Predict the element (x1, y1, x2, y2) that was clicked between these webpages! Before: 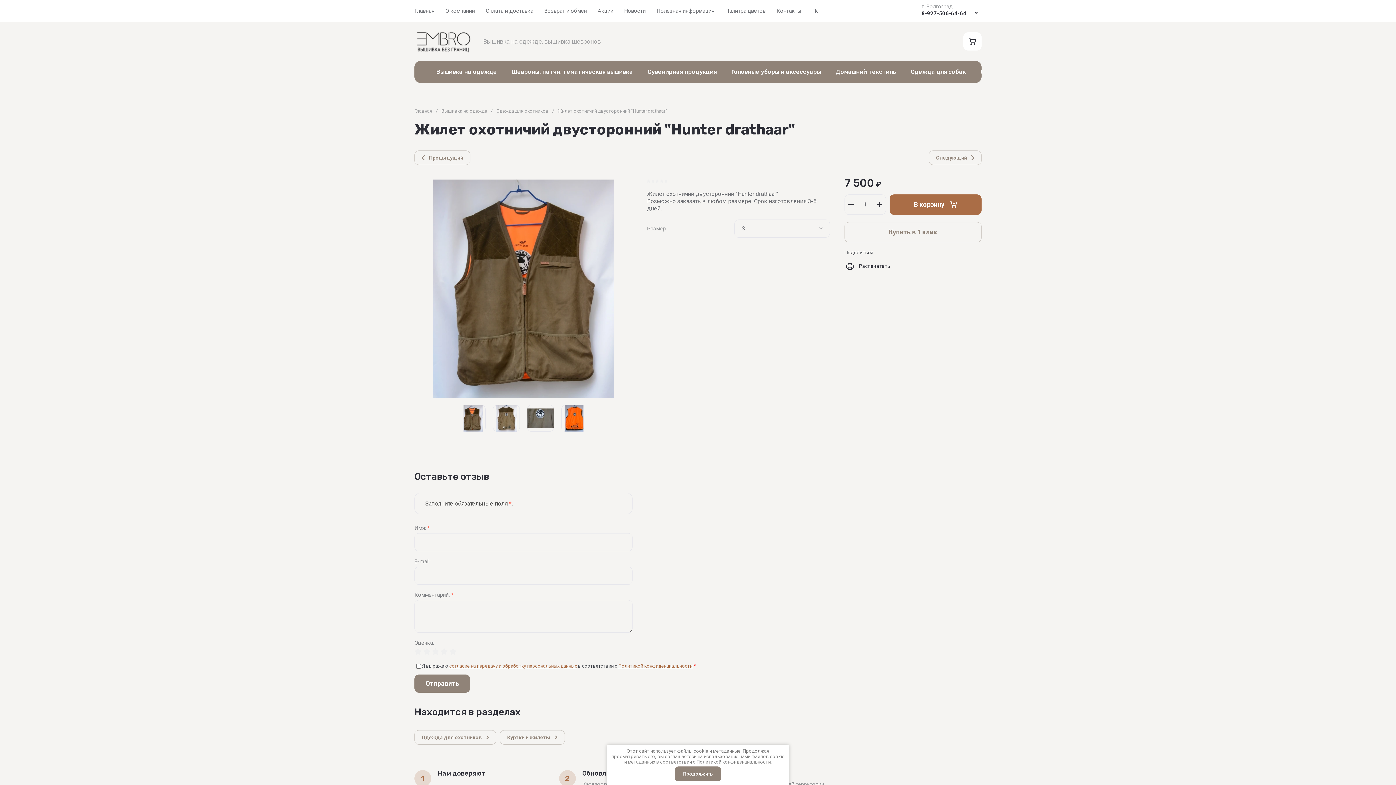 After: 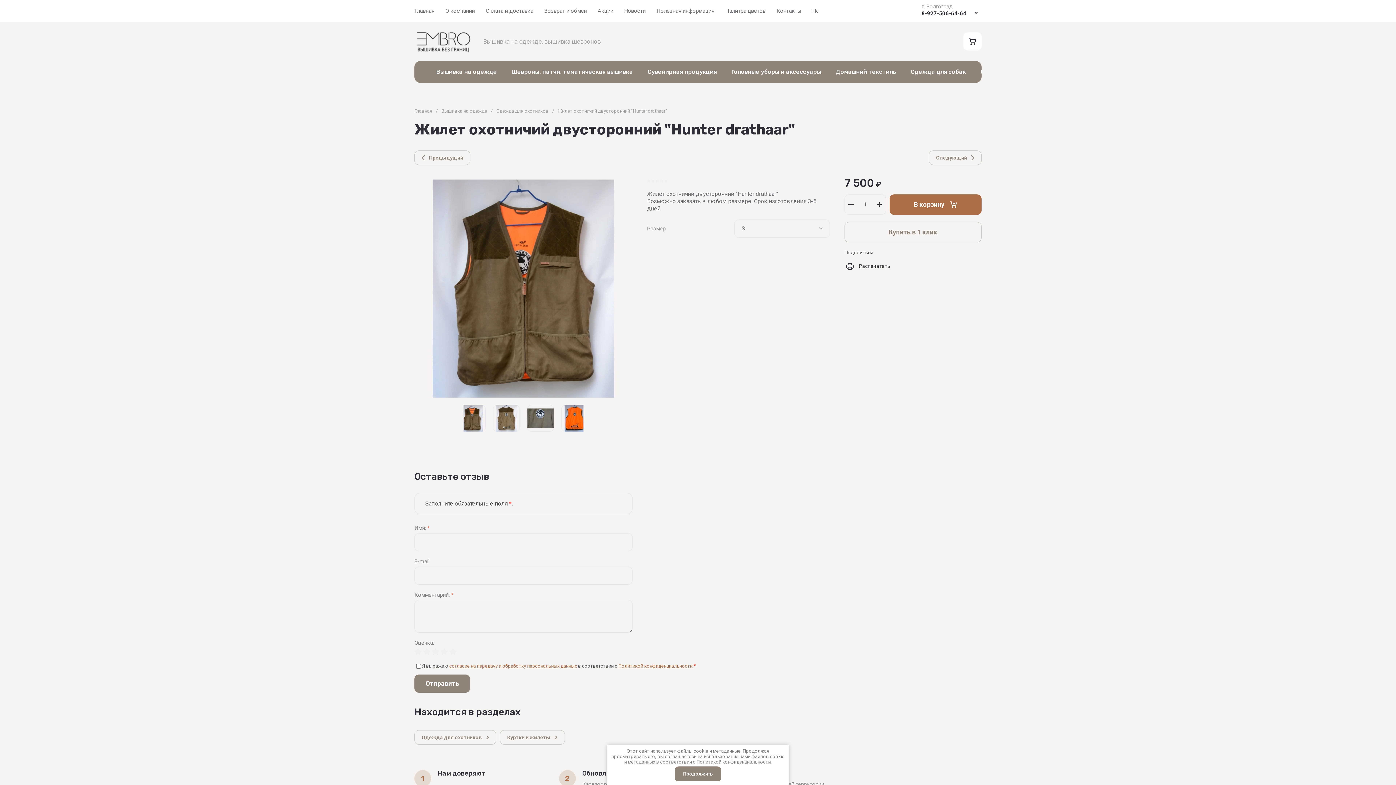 Action: bbox: (527, 405, 554, 432)